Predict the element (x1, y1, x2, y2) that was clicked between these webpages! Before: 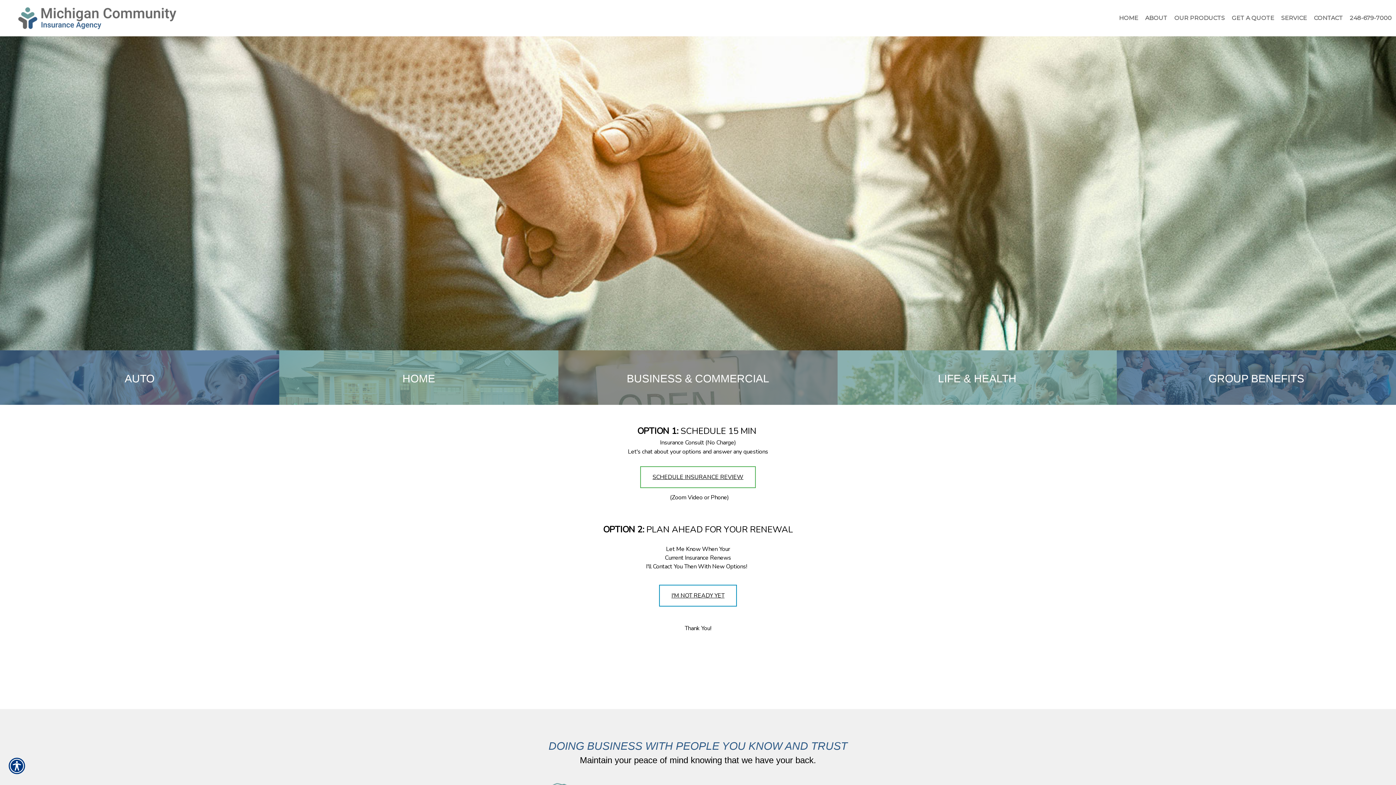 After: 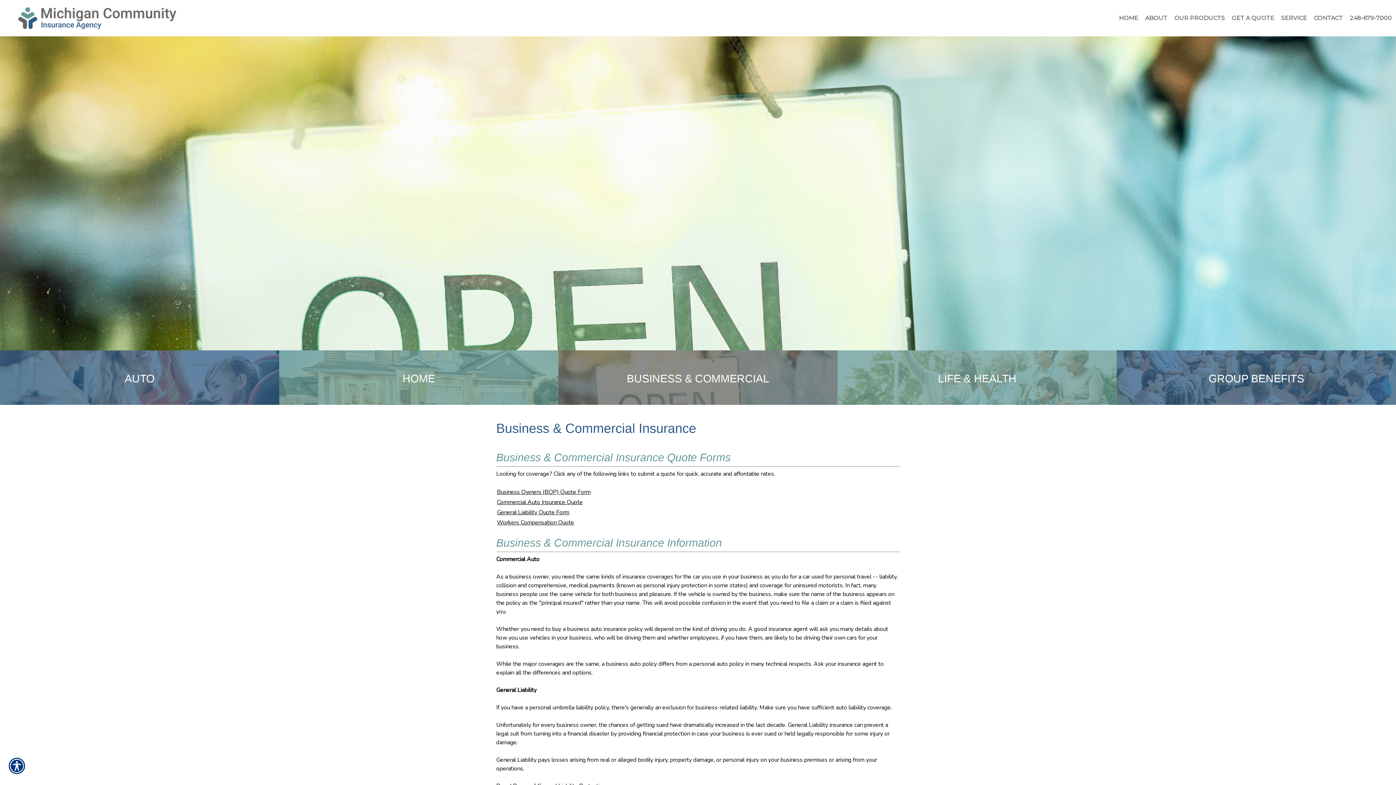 Action: bbox: (558, 350, 837, 405) label: Business & Commercial